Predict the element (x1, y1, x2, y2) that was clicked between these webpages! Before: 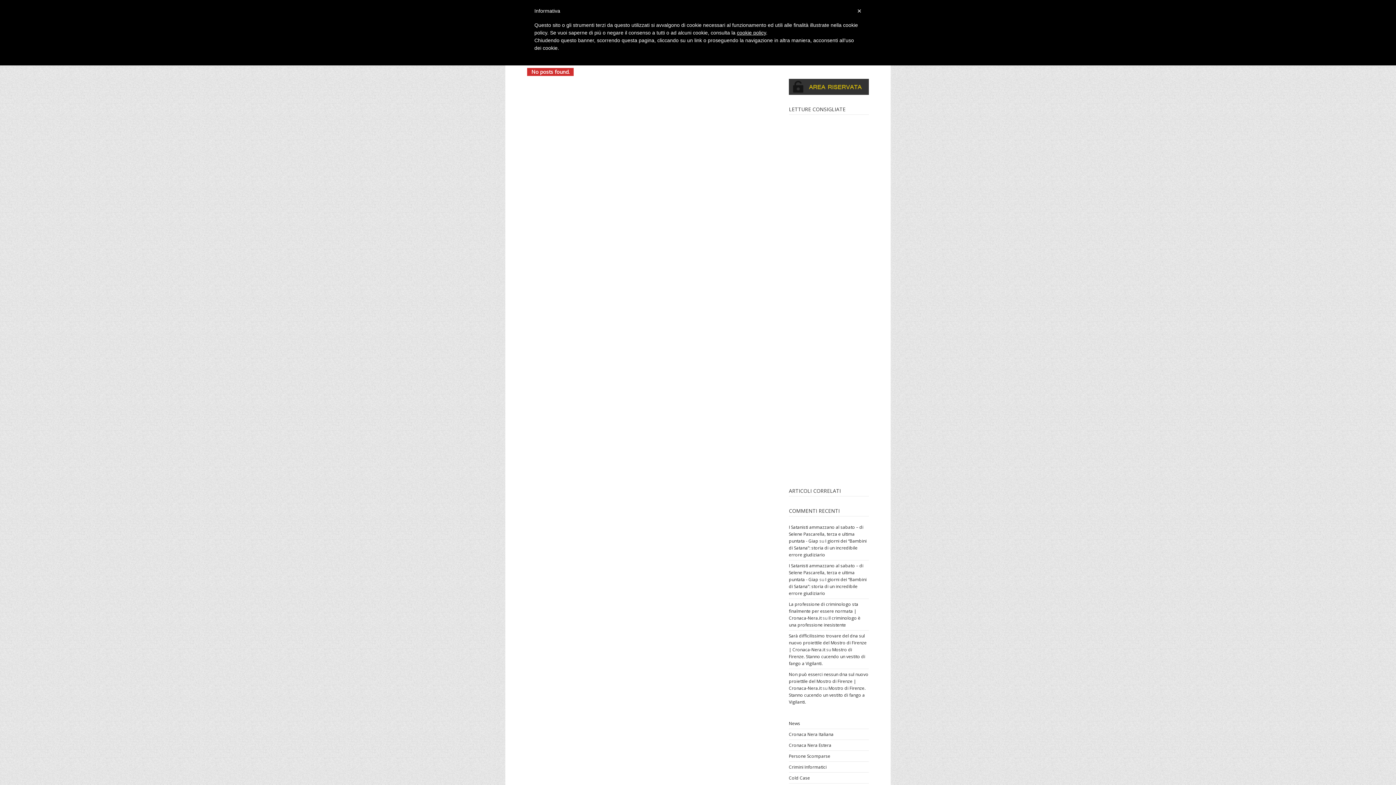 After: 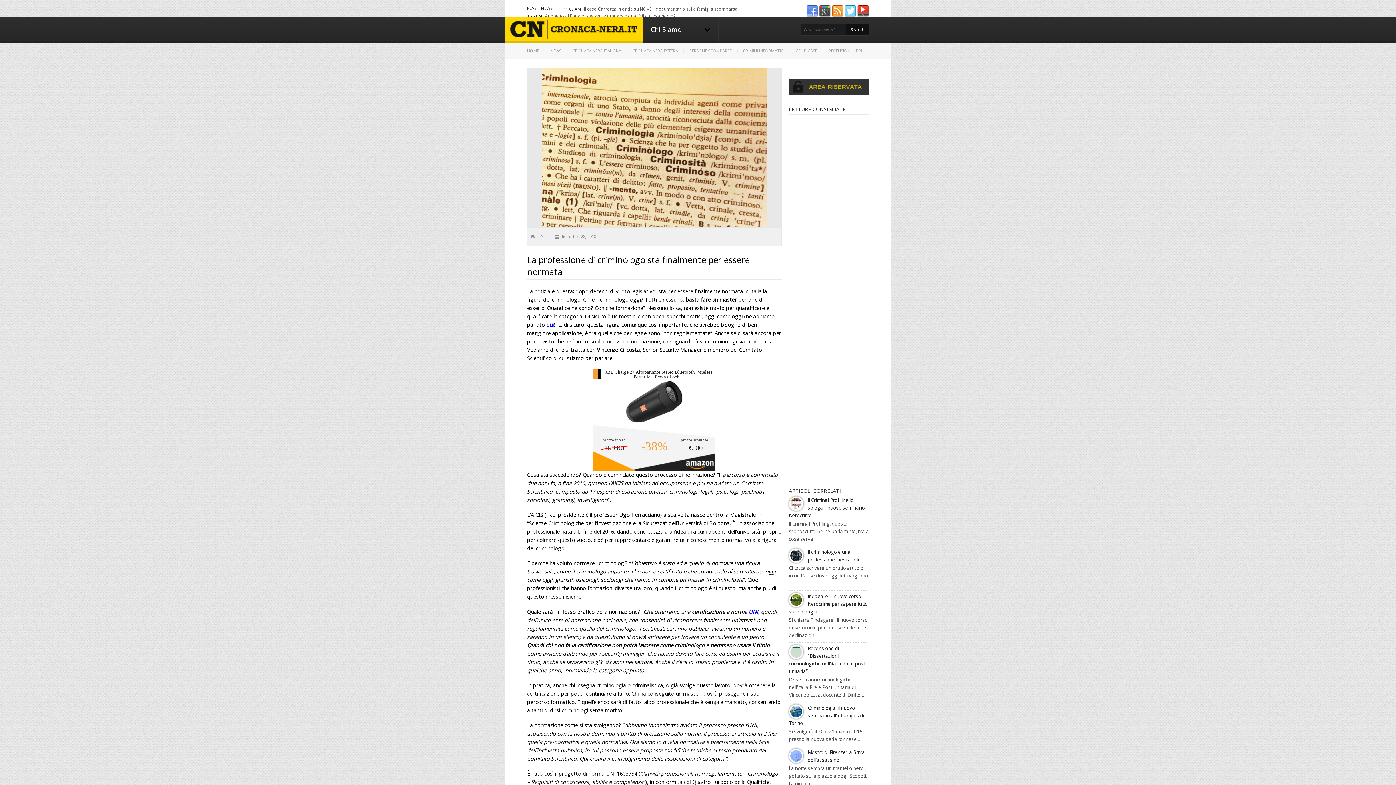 Action: label: La professione di criminologo sta finalmente per essere normata | Cronaca-Nera.it bbox: (789, 601, 858, 621)